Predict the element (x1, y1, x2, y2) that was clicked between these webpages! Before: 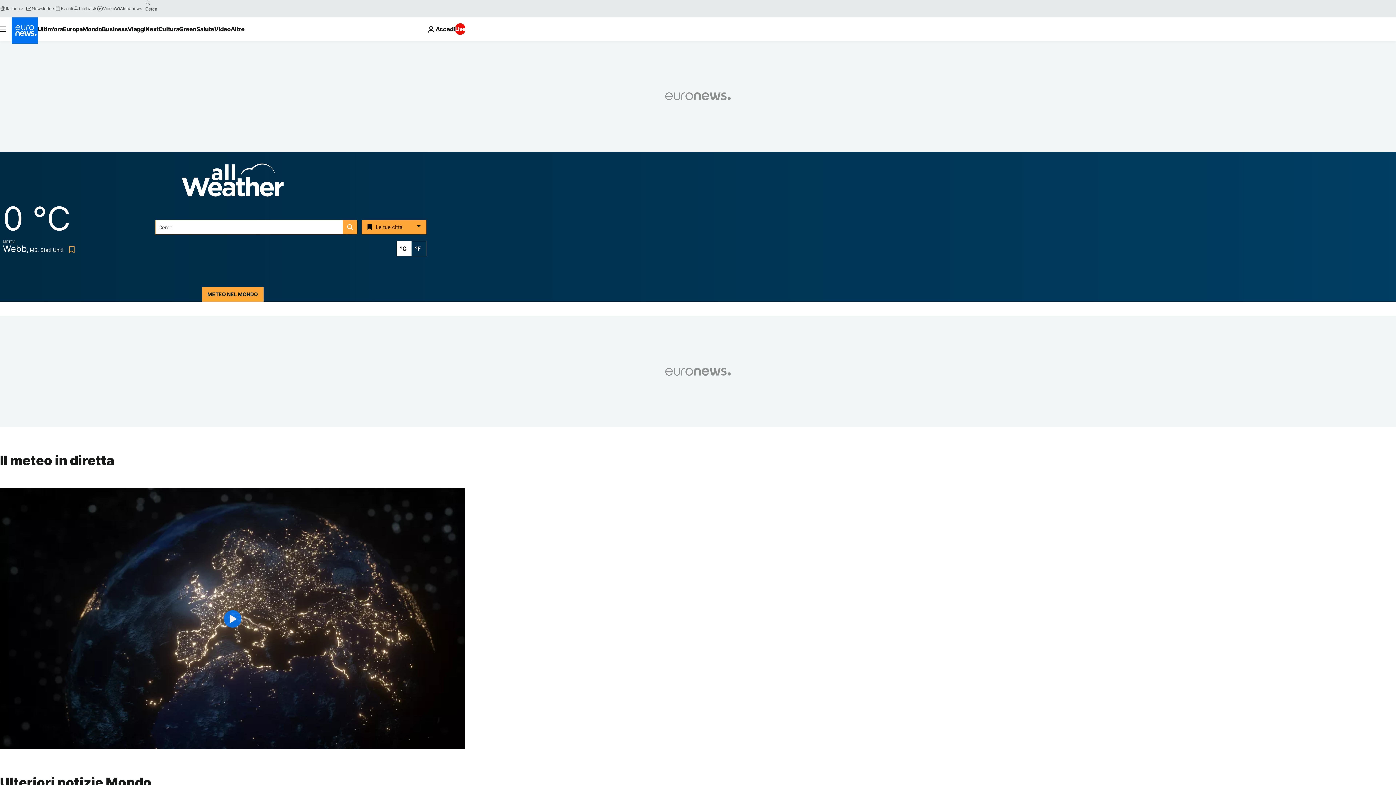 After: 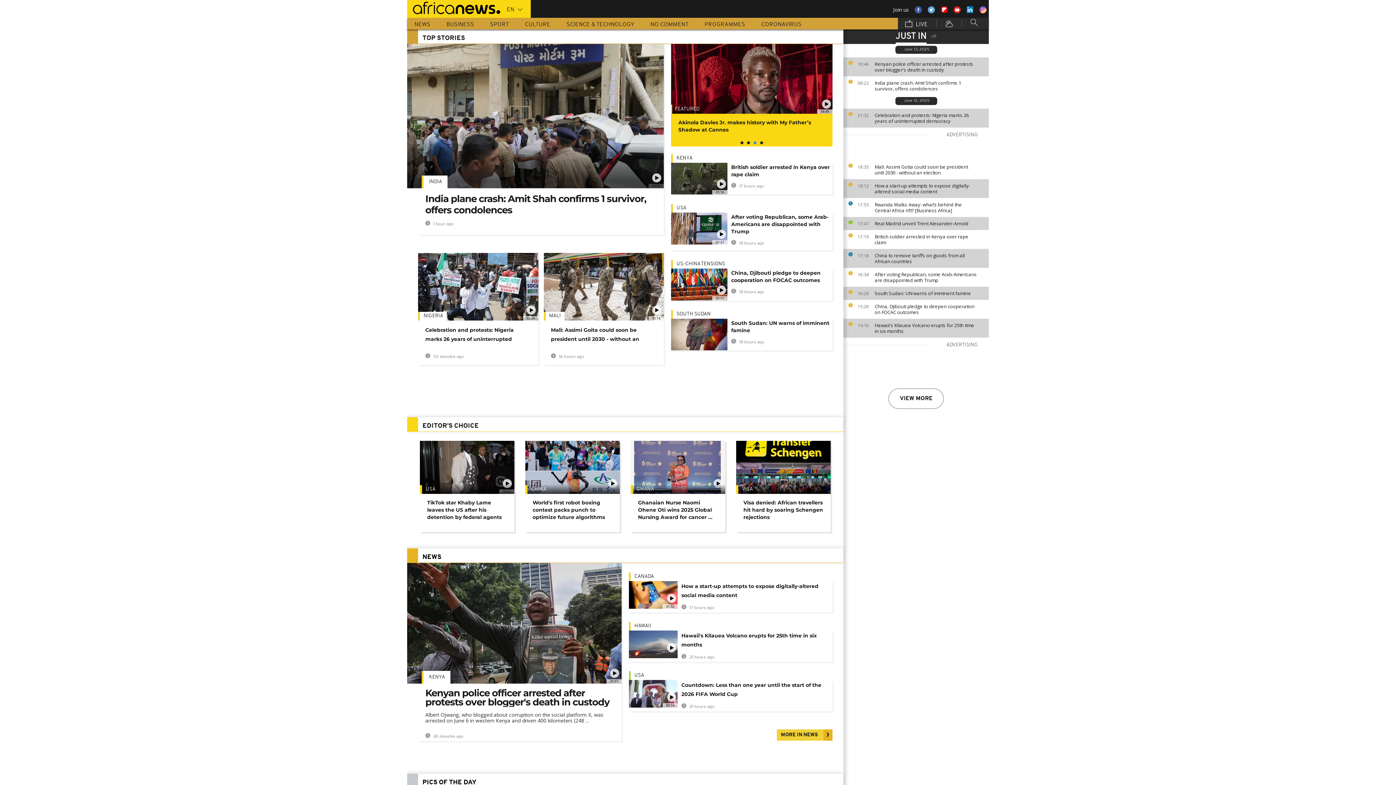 Action: bbox: (114, 5, 142, 11) label: Africanews